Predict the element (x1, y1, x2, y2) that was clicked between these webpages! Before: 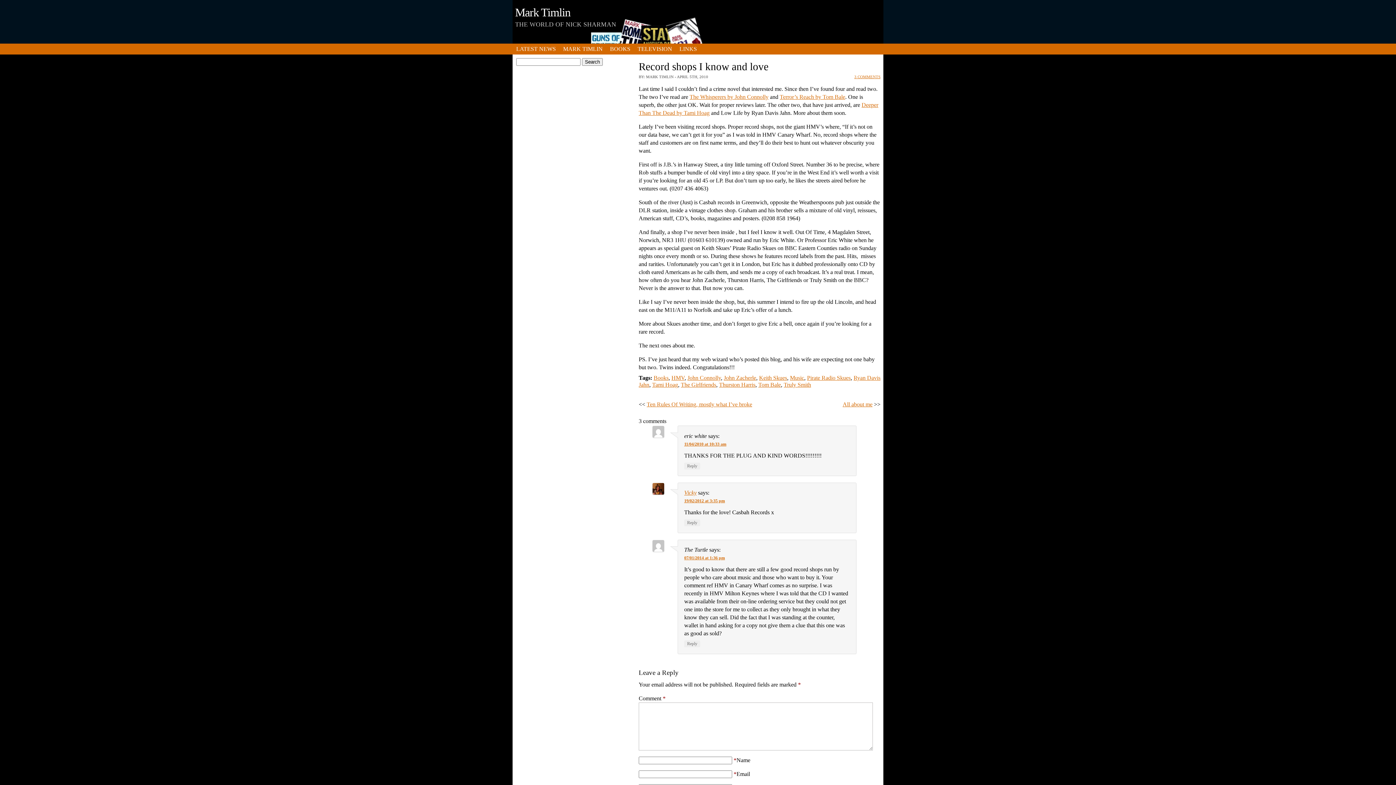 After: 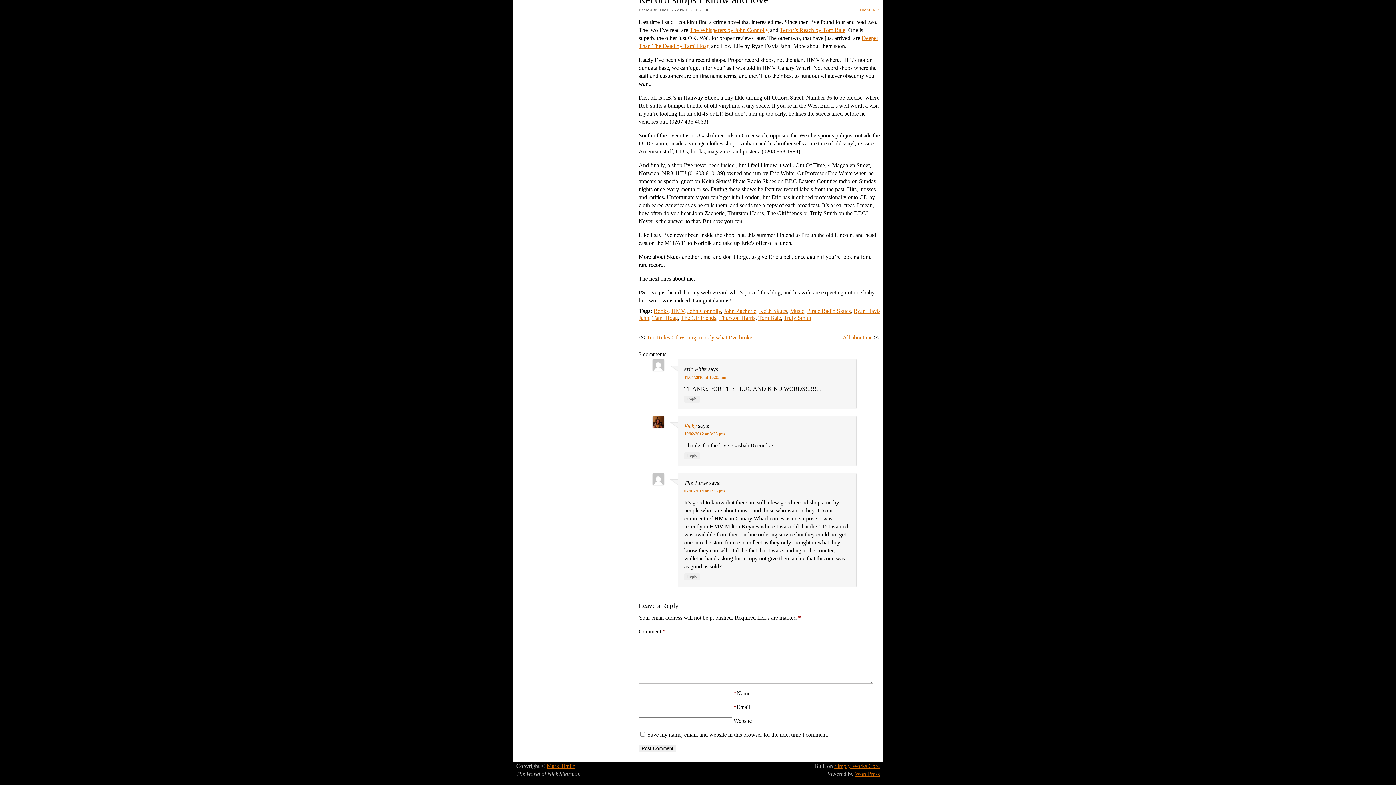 Action: label: 11/04/2010 at 10:33 am bbox: (684, 441, 726, 446)